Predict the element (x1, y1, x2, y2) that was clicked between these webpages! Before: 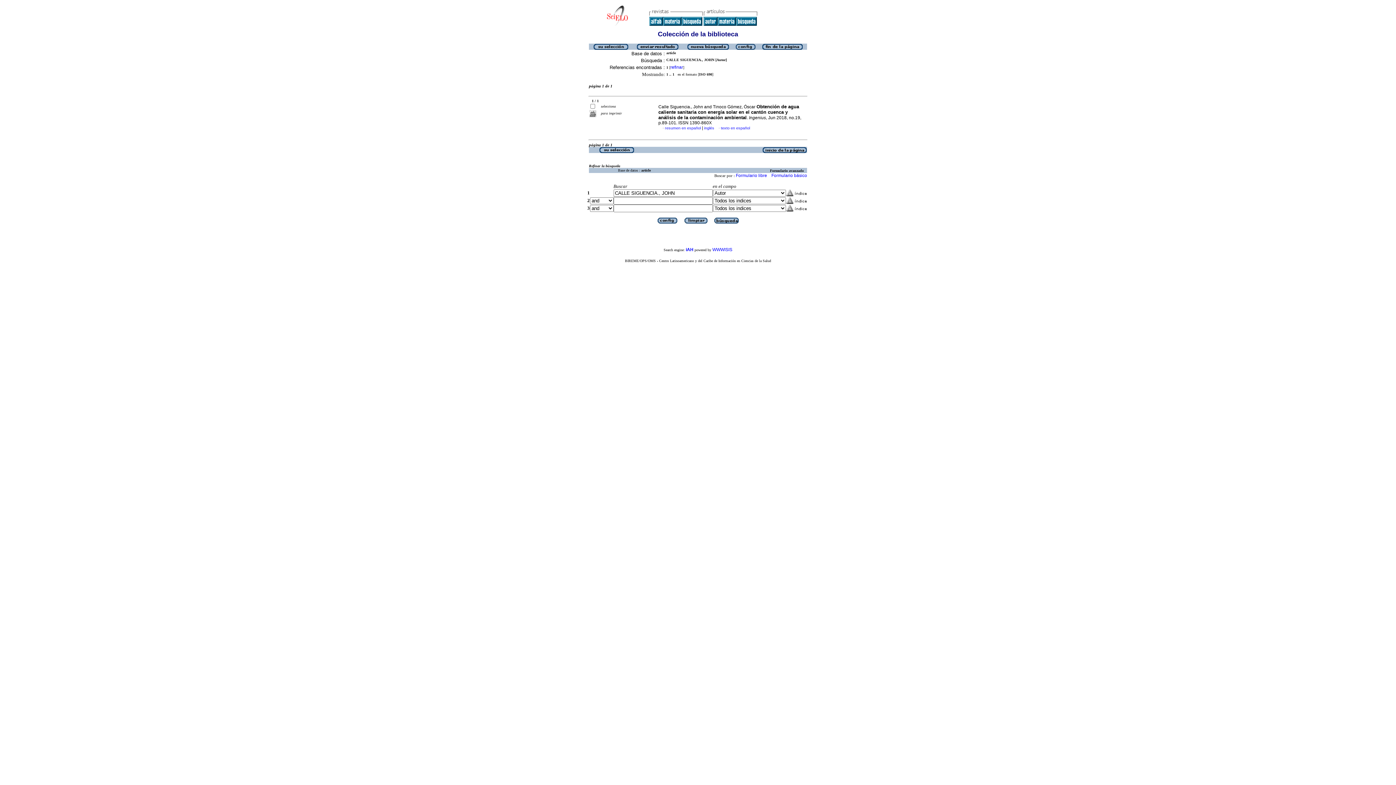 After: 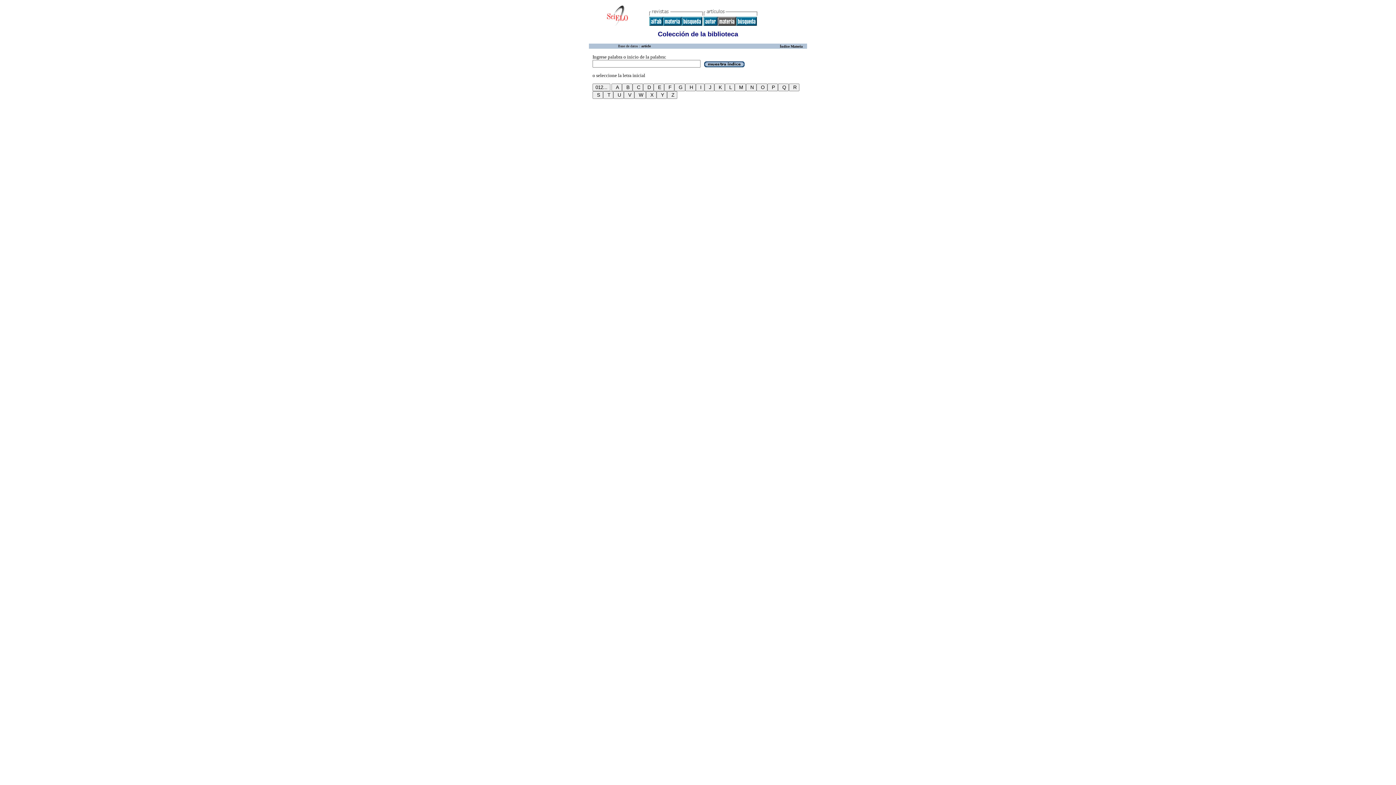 Action: bbox: (717, 21, 736, 26)